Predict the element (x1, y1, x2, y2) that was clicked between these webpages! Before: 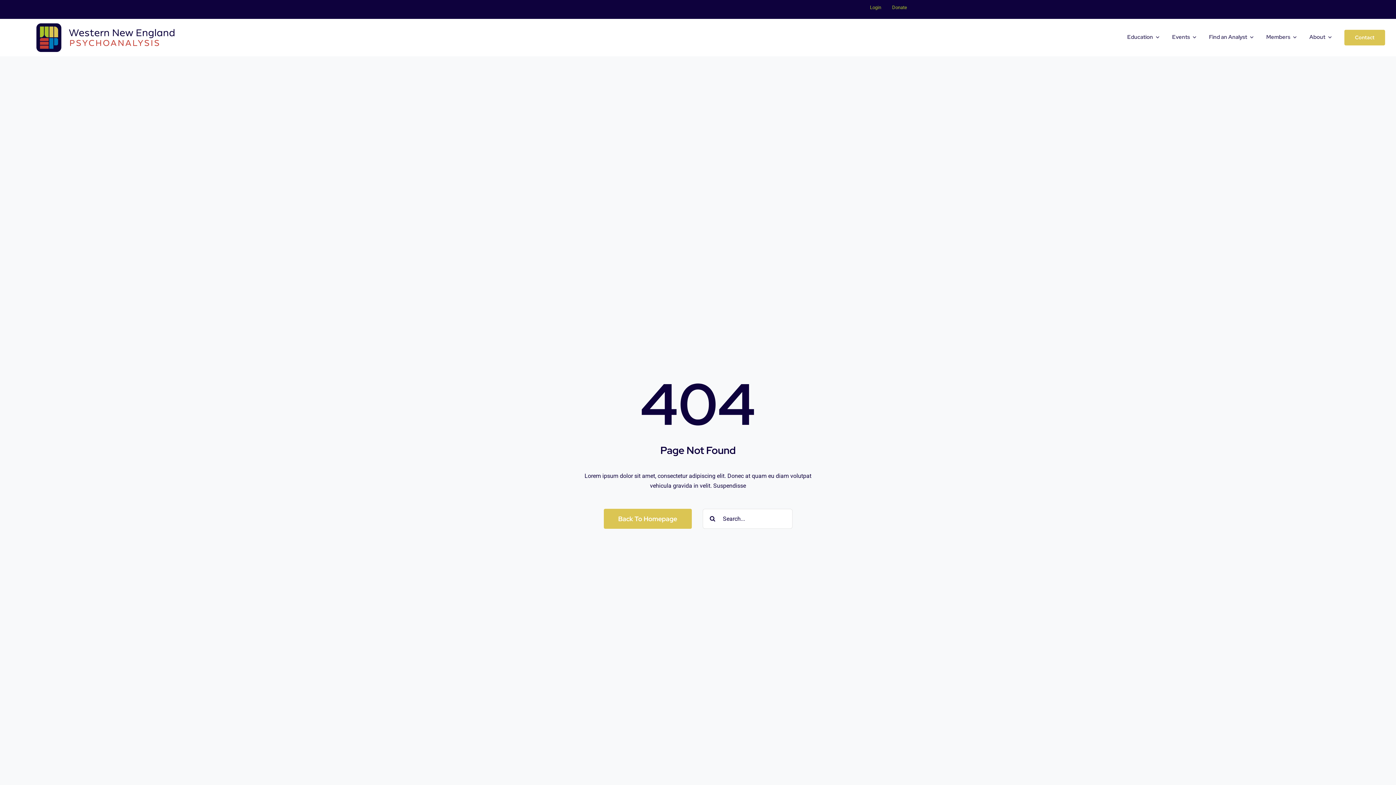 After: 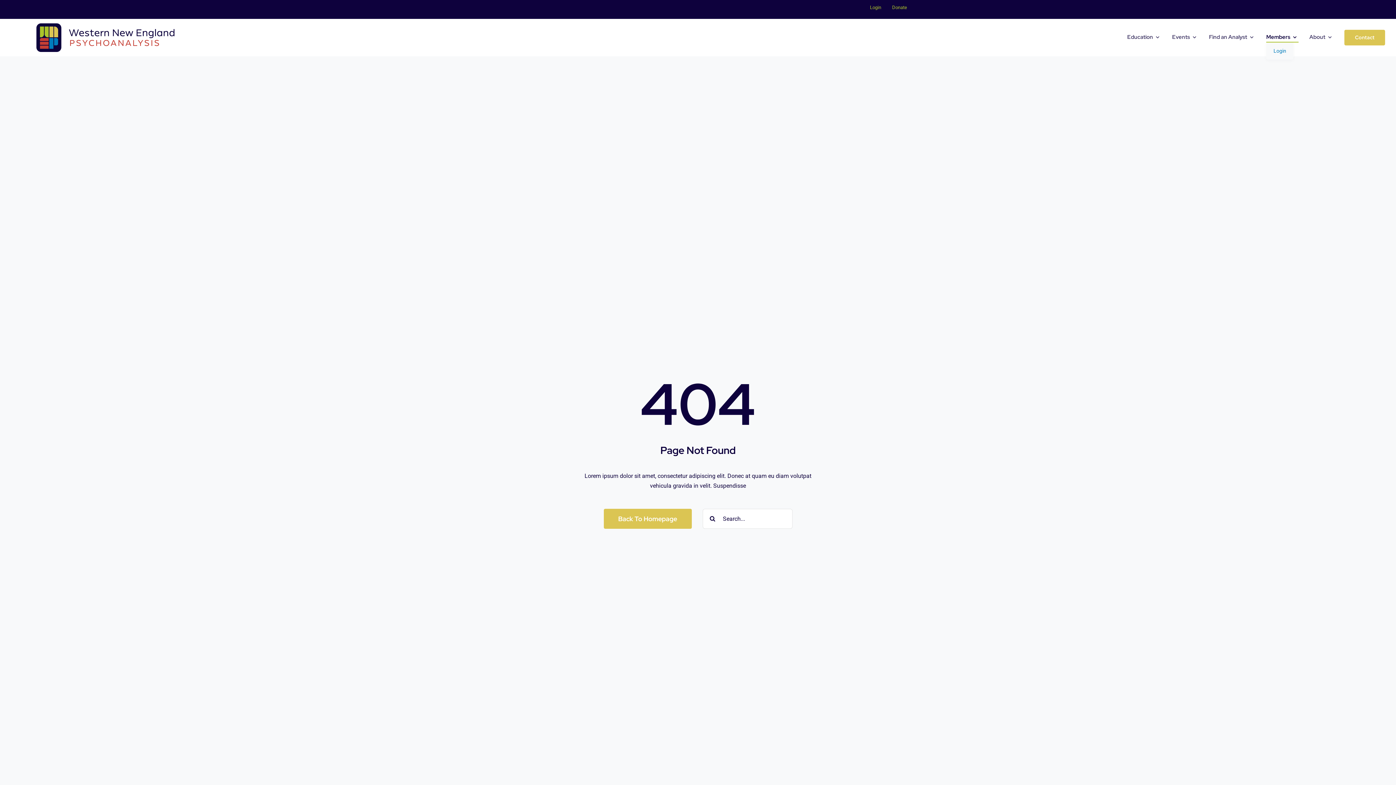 Action: bbox: (1266, 32, 1298, 42) label: Members